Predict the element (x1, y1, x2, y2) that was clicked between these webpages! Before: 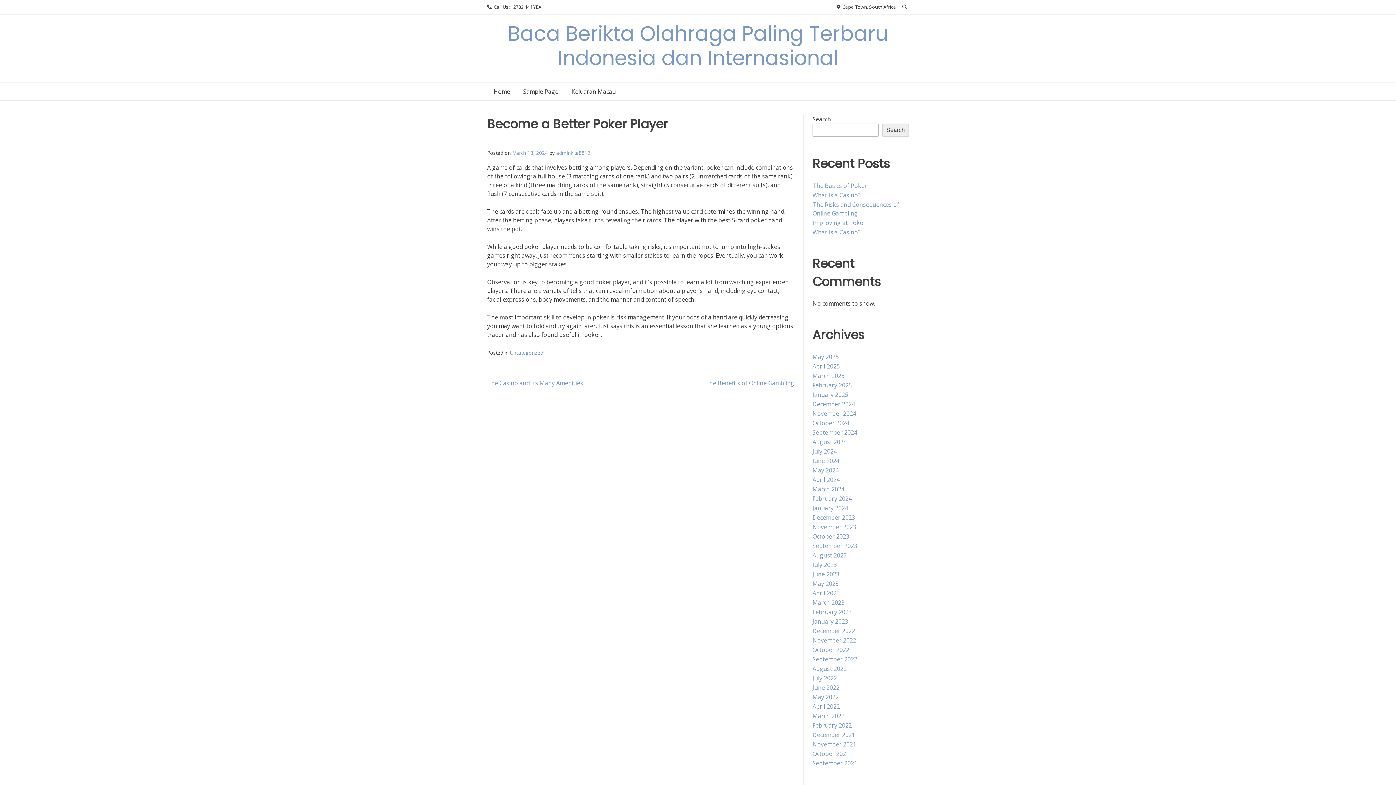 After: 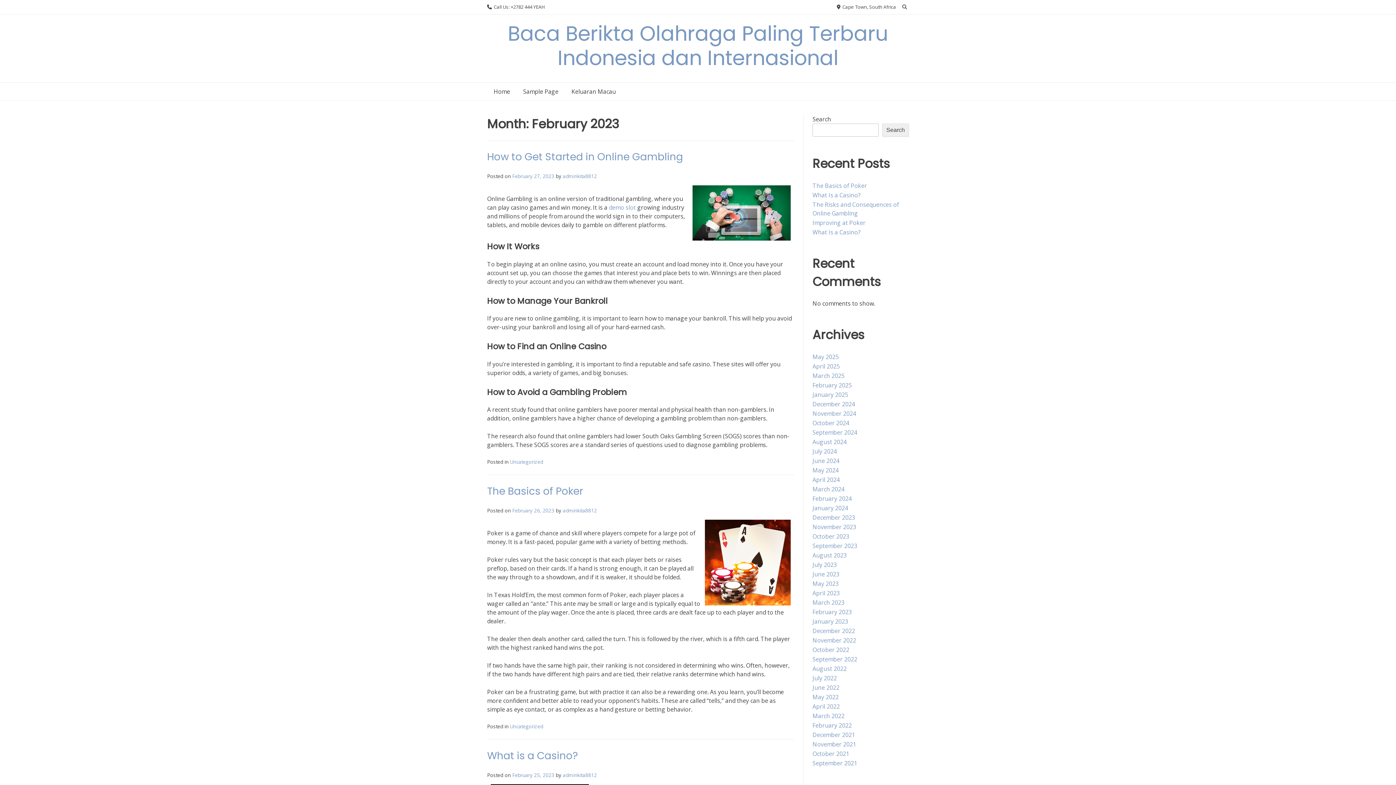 Action: bbox: (812, 608, 852, 616) label: February 2023